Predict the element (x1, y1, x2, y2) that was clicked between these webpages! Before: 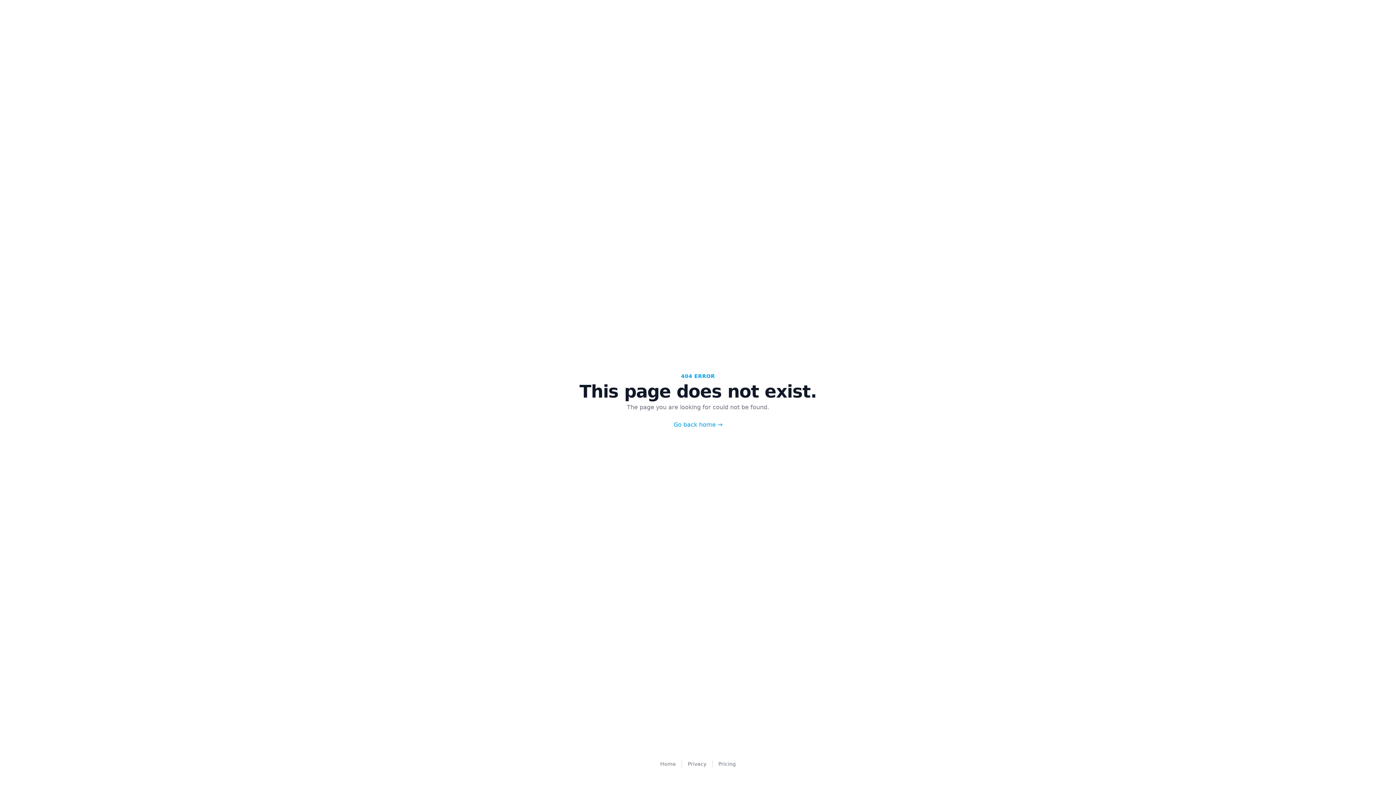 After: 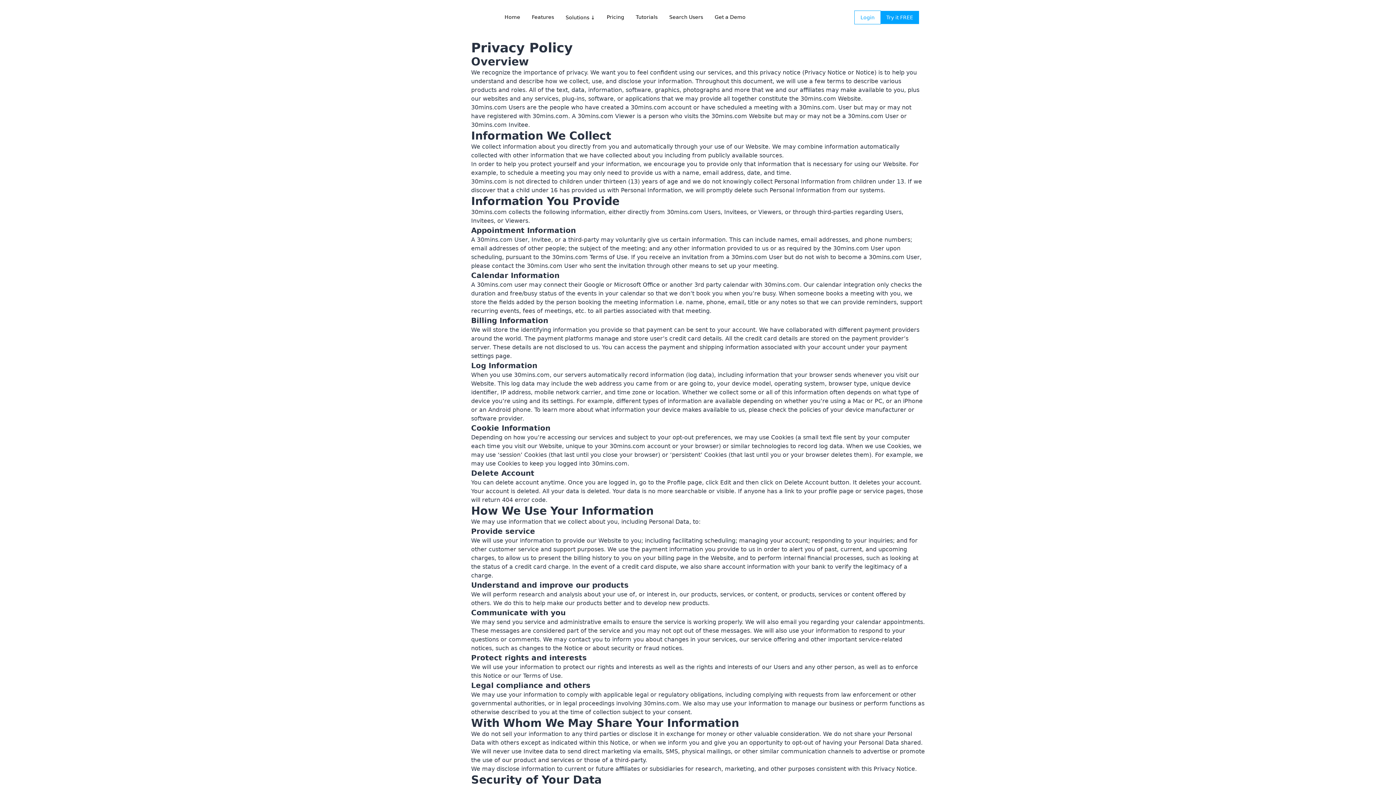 Action: bbox: (718, 760, 736, 768) label: Pricing